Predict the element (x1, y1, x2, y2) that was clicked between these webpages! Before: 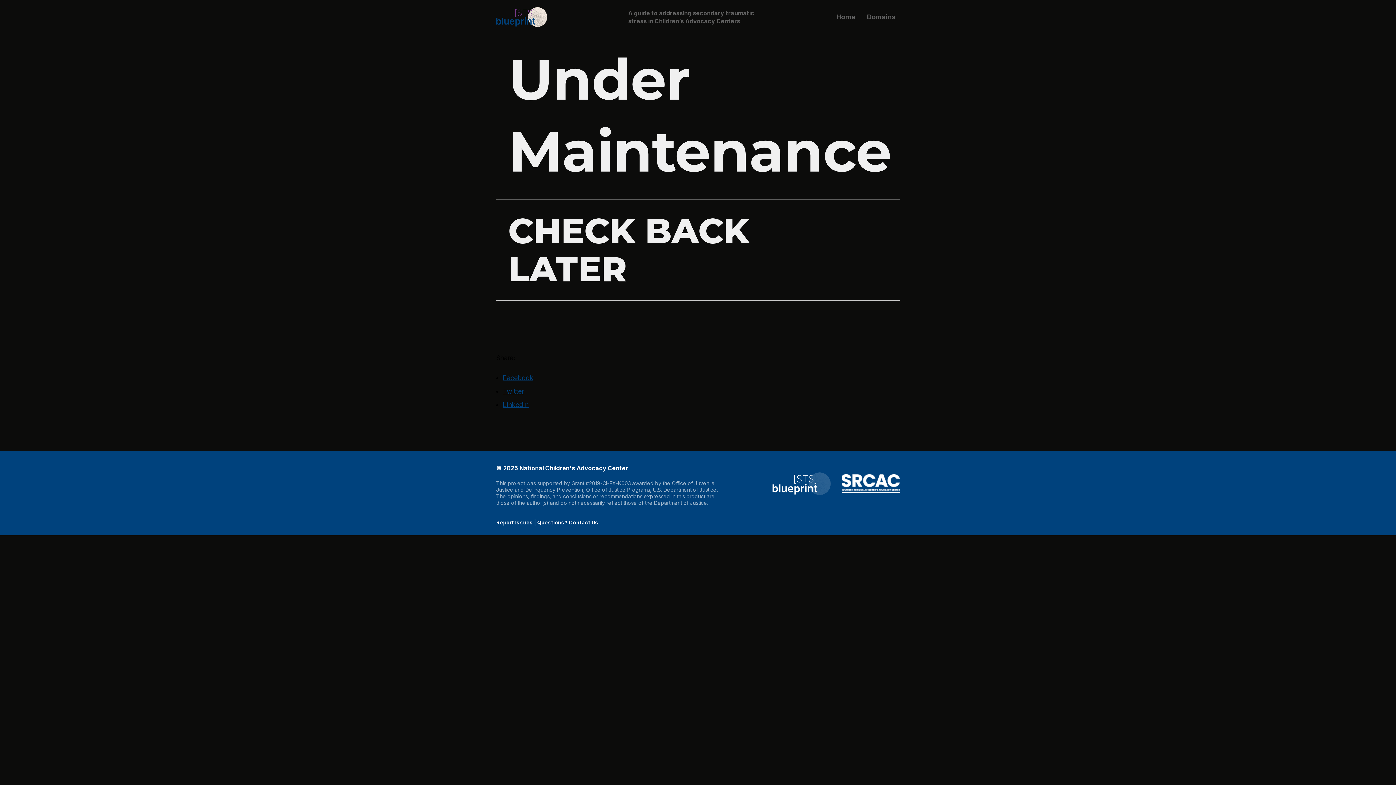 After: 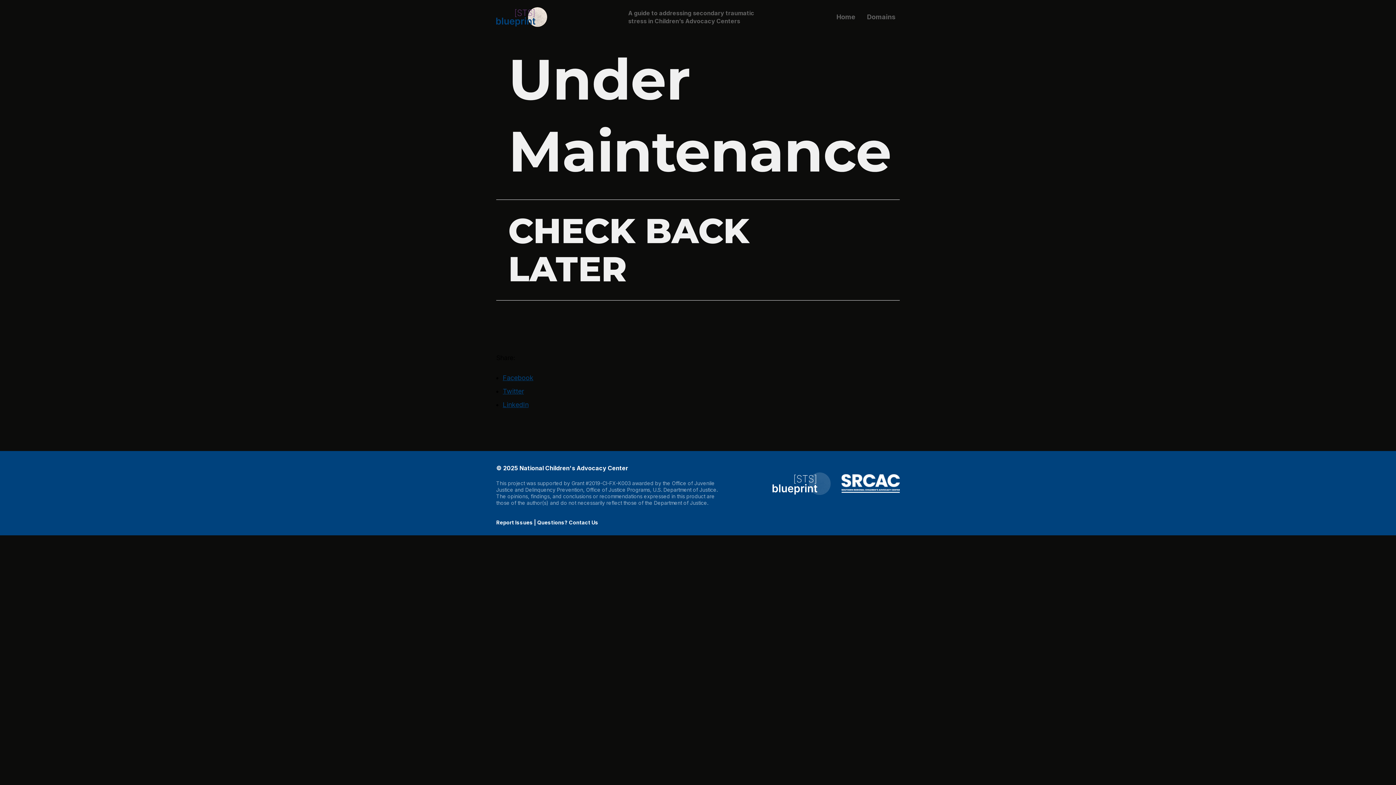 Action: bbox: (496, 7, 547, 26)